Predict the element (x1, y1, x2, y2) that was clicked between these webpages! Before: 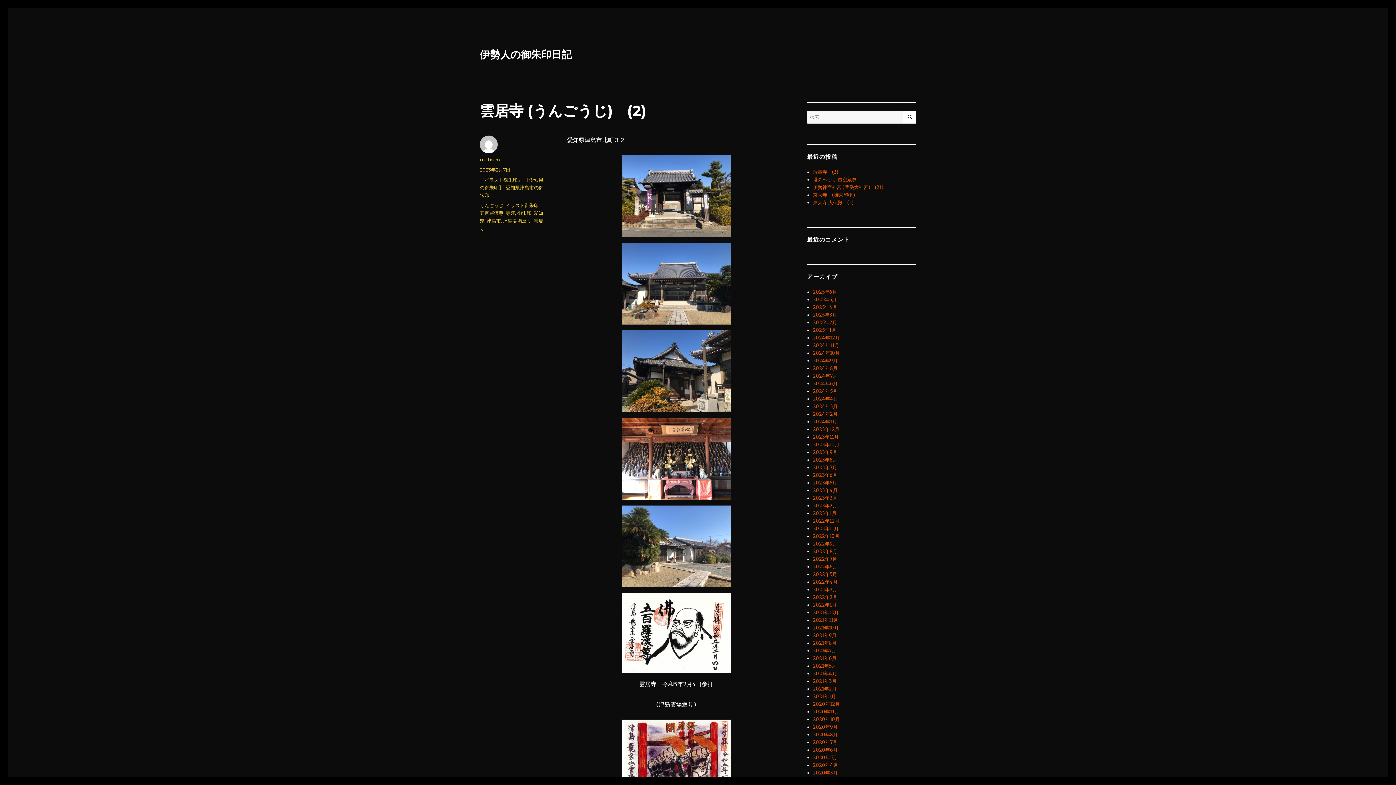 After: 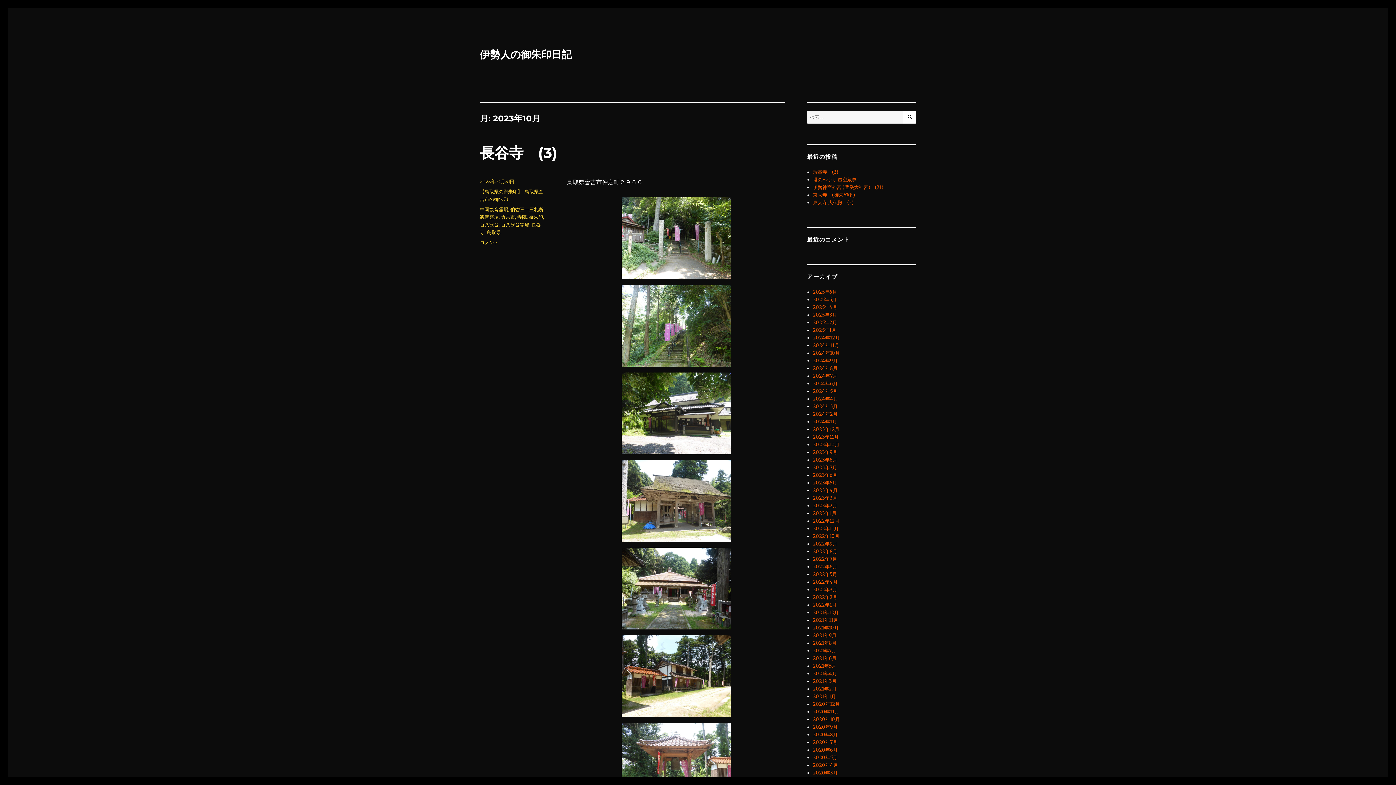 Action: label: 2023年10月 bbox: (813, 441, 839, 448)